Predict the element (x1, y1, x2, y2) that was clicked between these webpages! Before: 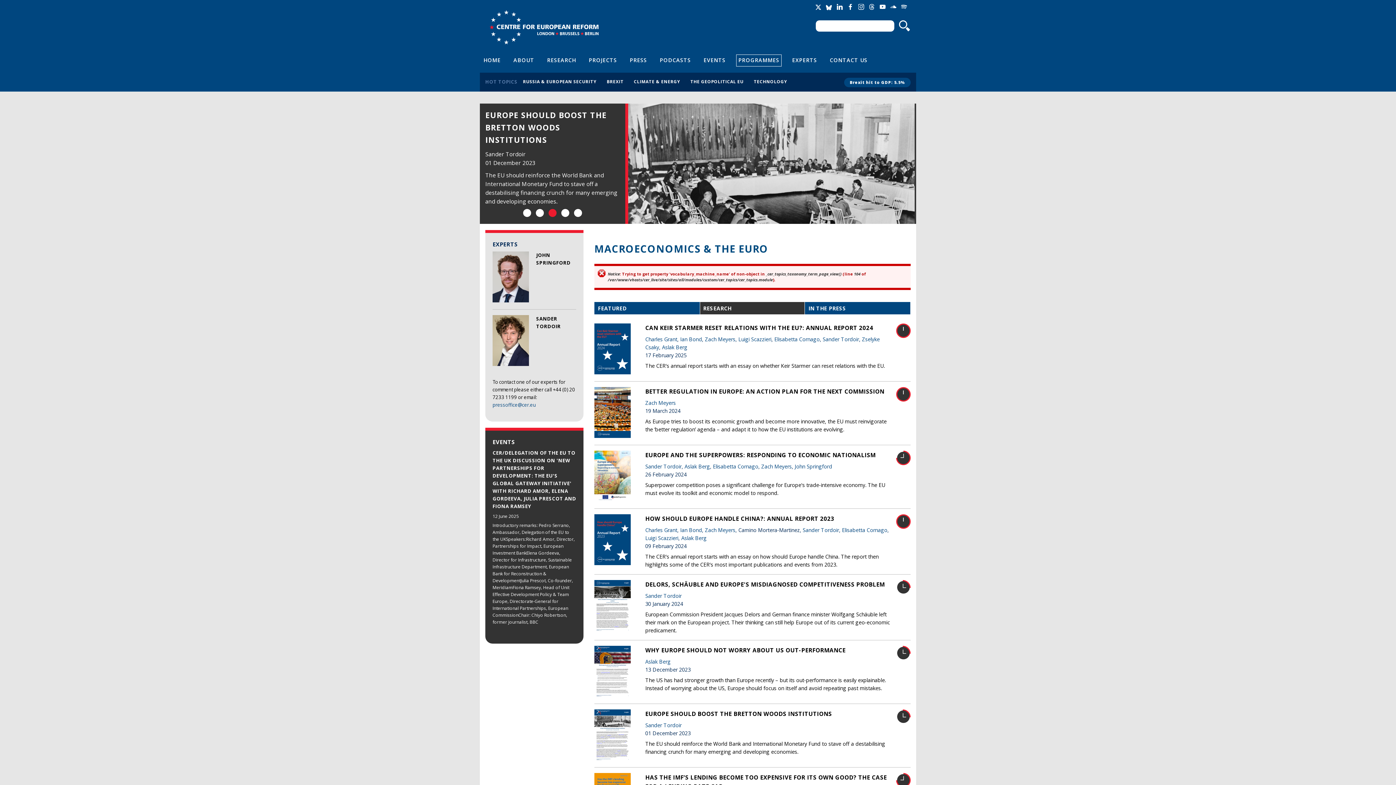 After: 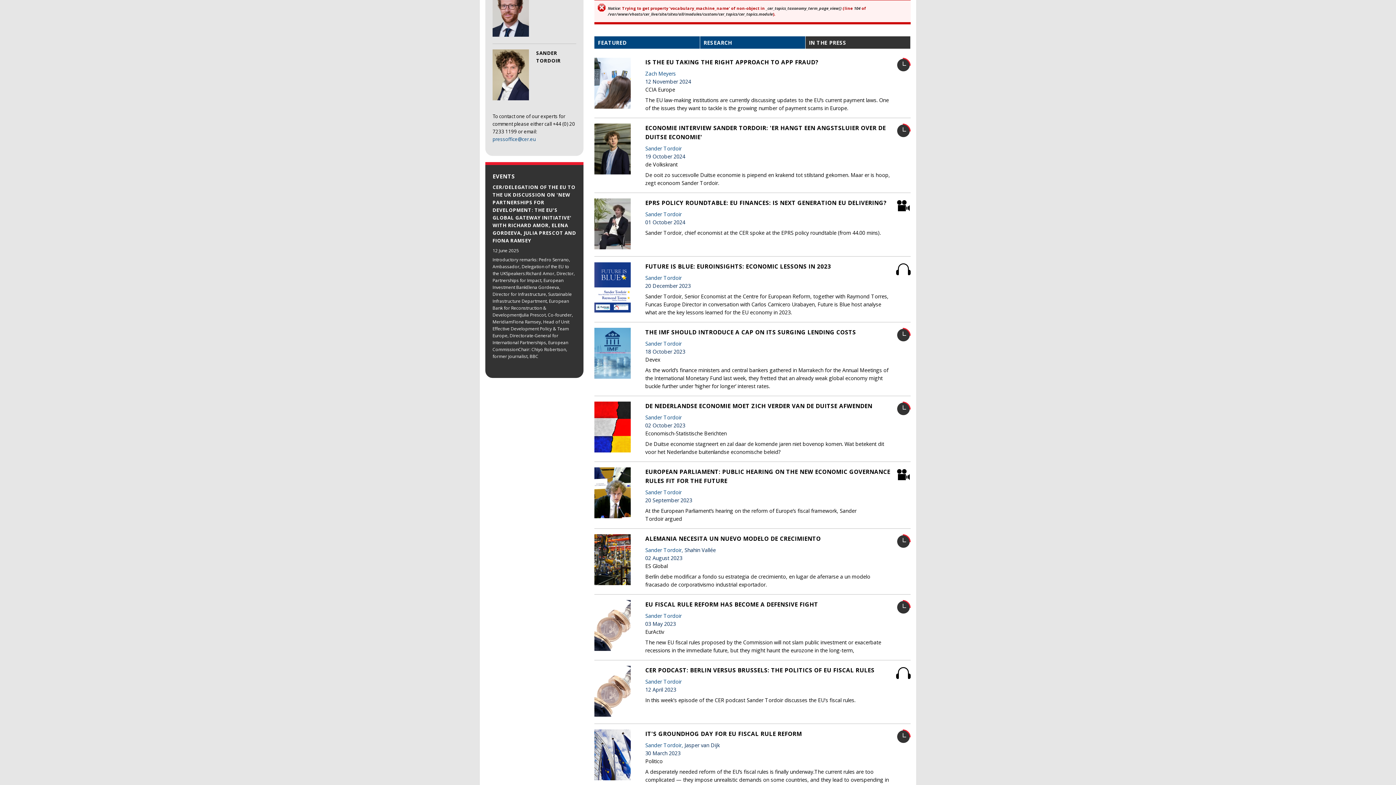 Action: label: IN THE PRESS bbox: (805, 302, 910, 314)